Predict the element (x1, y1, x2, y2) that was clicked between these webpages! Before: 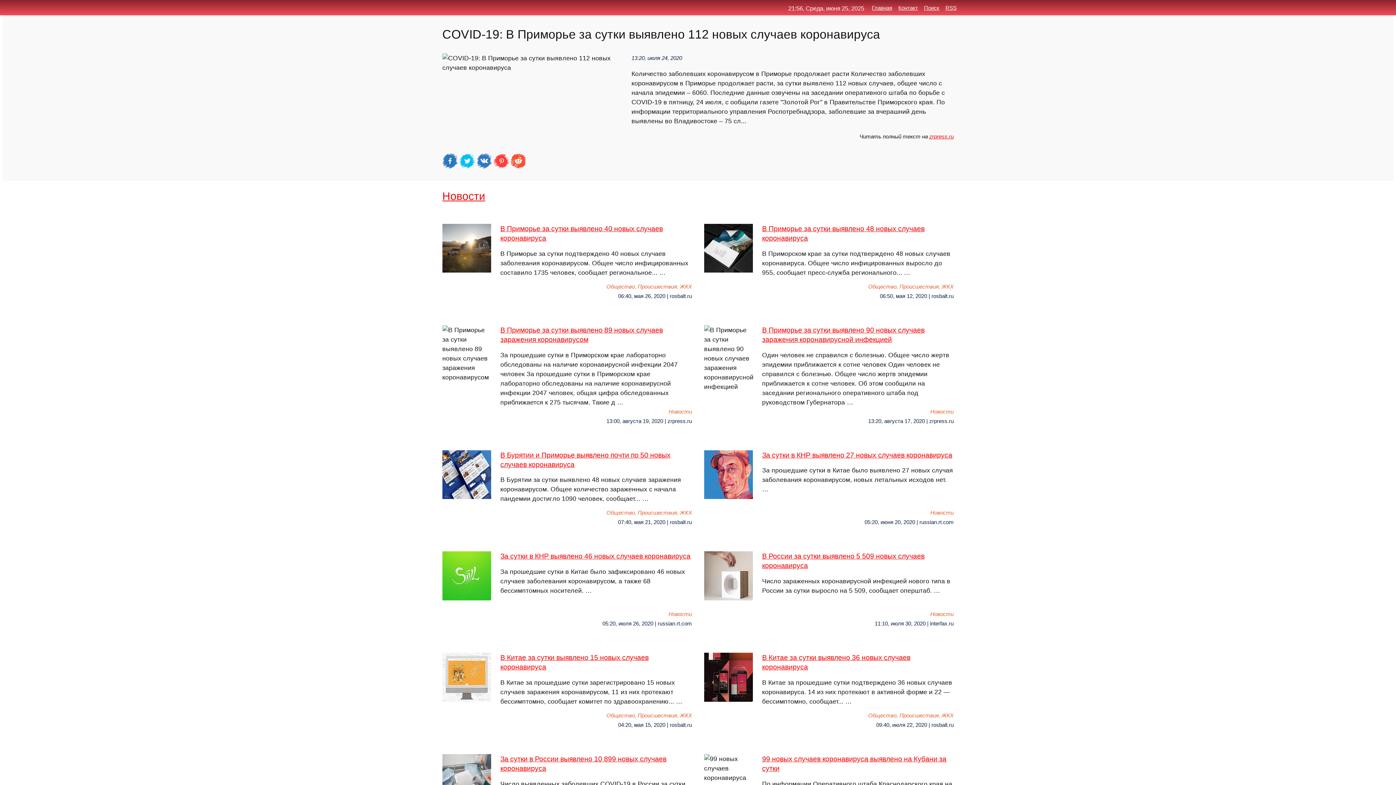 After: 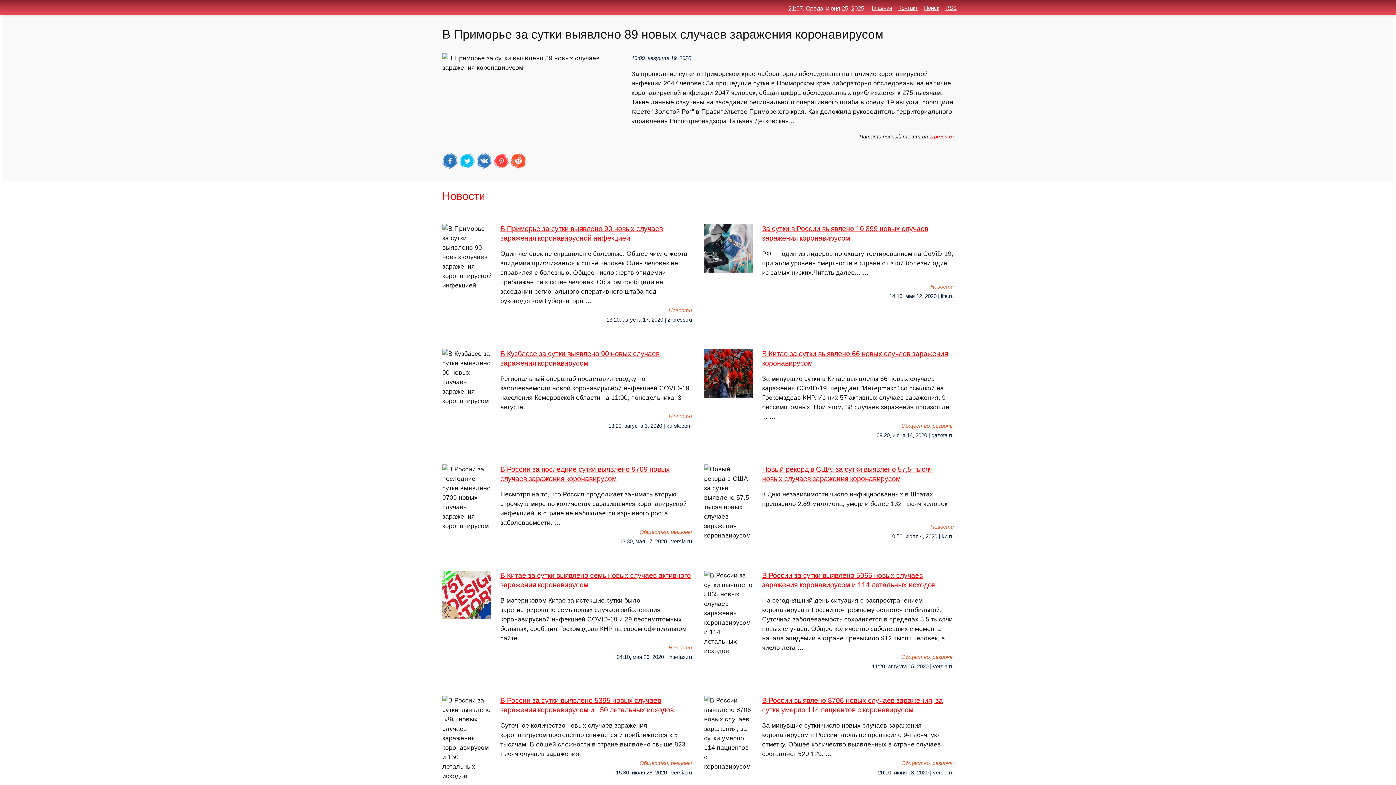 Action: label: В Приморье за сутки выявлено 89 новых случаев заражения коронавирусом
За прошедшие сутки в Приморском крае лабораторно обследованы на наличие коронавирусной инфекции 2047 человек За прошедшие сутки в Приморском крае лабораторно обследованы на наличие коронавирусной инфекции 2047 человек, общая цифра обследованных приближается к 275 тысячам. Такие д … bbox: (442, 325, 692, 407)